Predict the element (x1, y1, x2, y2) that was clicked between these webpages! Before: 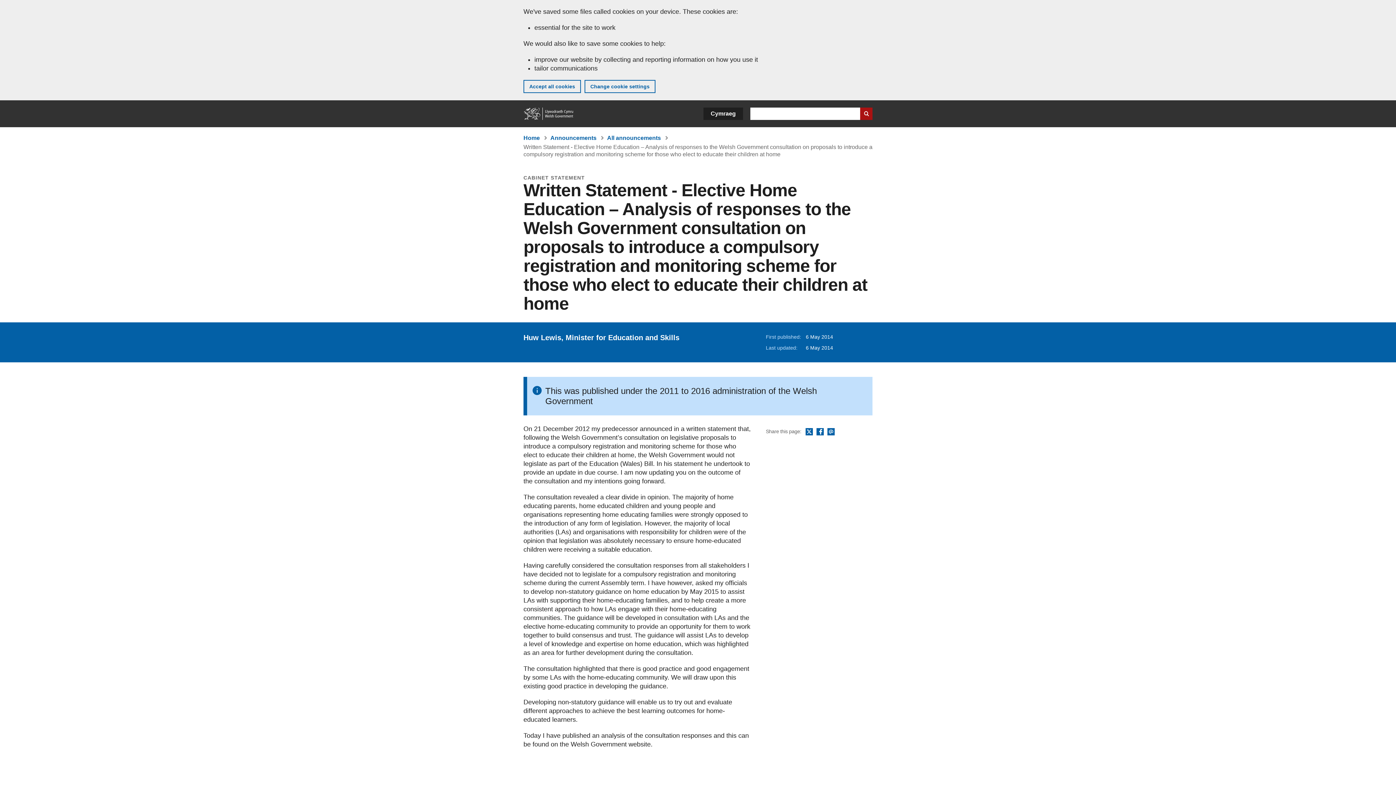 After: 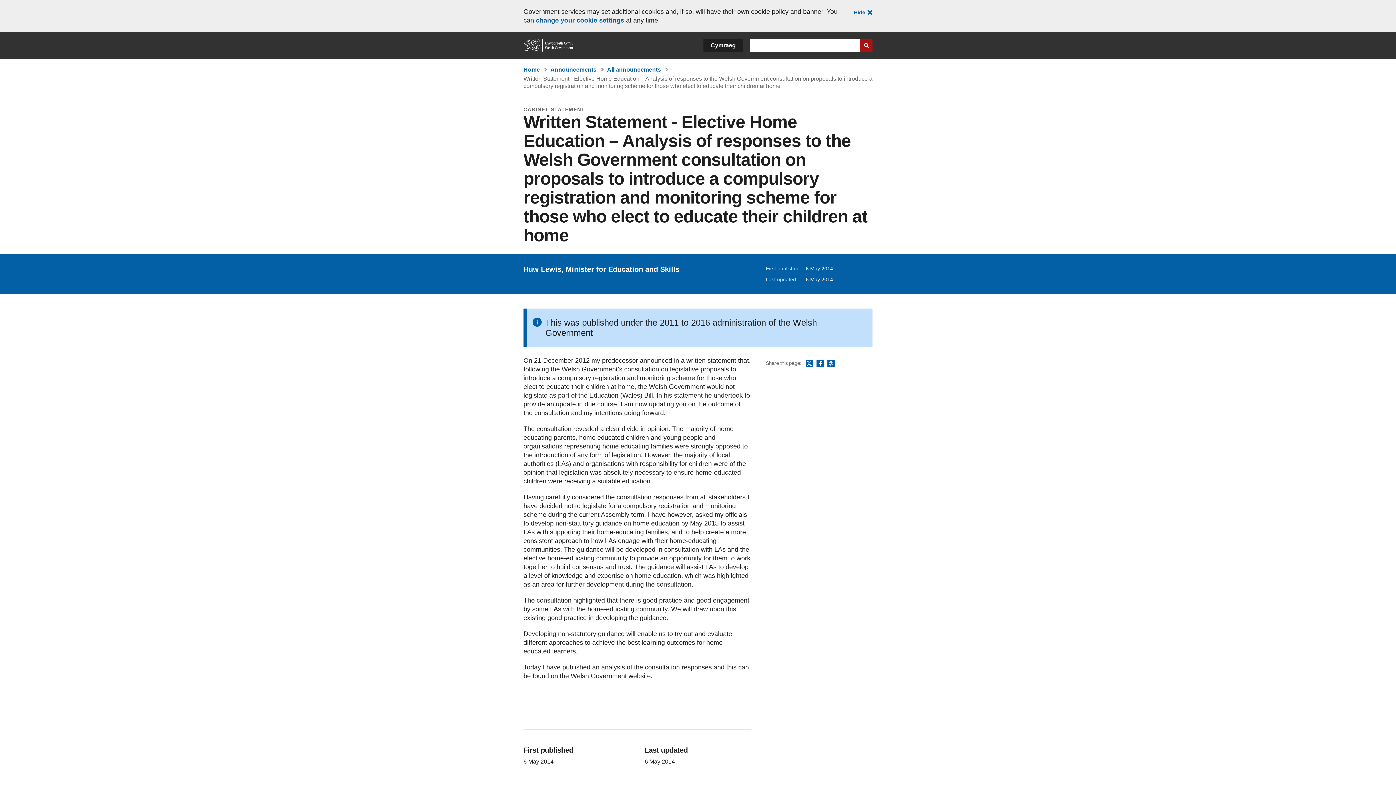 Action: label: Accept all cookies bbox: (523, 80, 581, 93)